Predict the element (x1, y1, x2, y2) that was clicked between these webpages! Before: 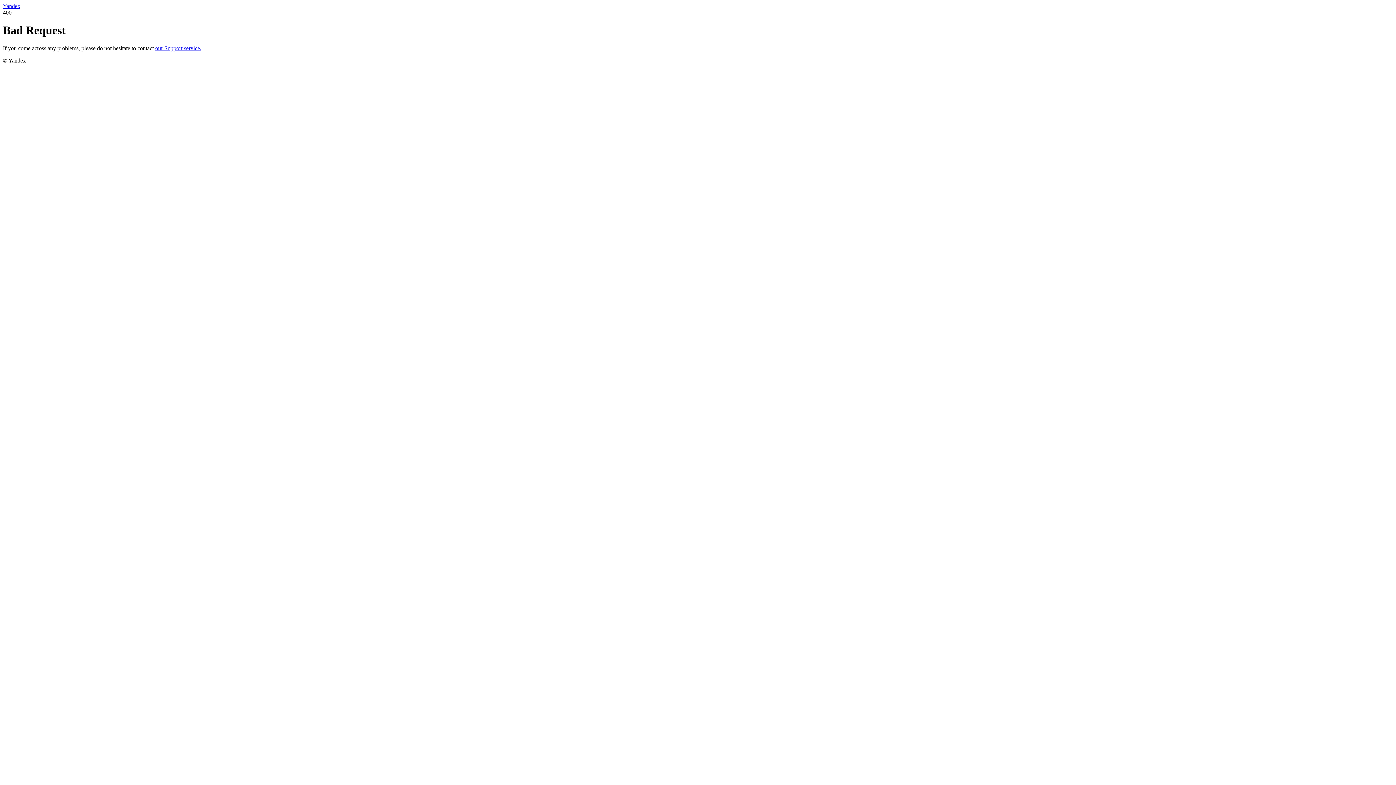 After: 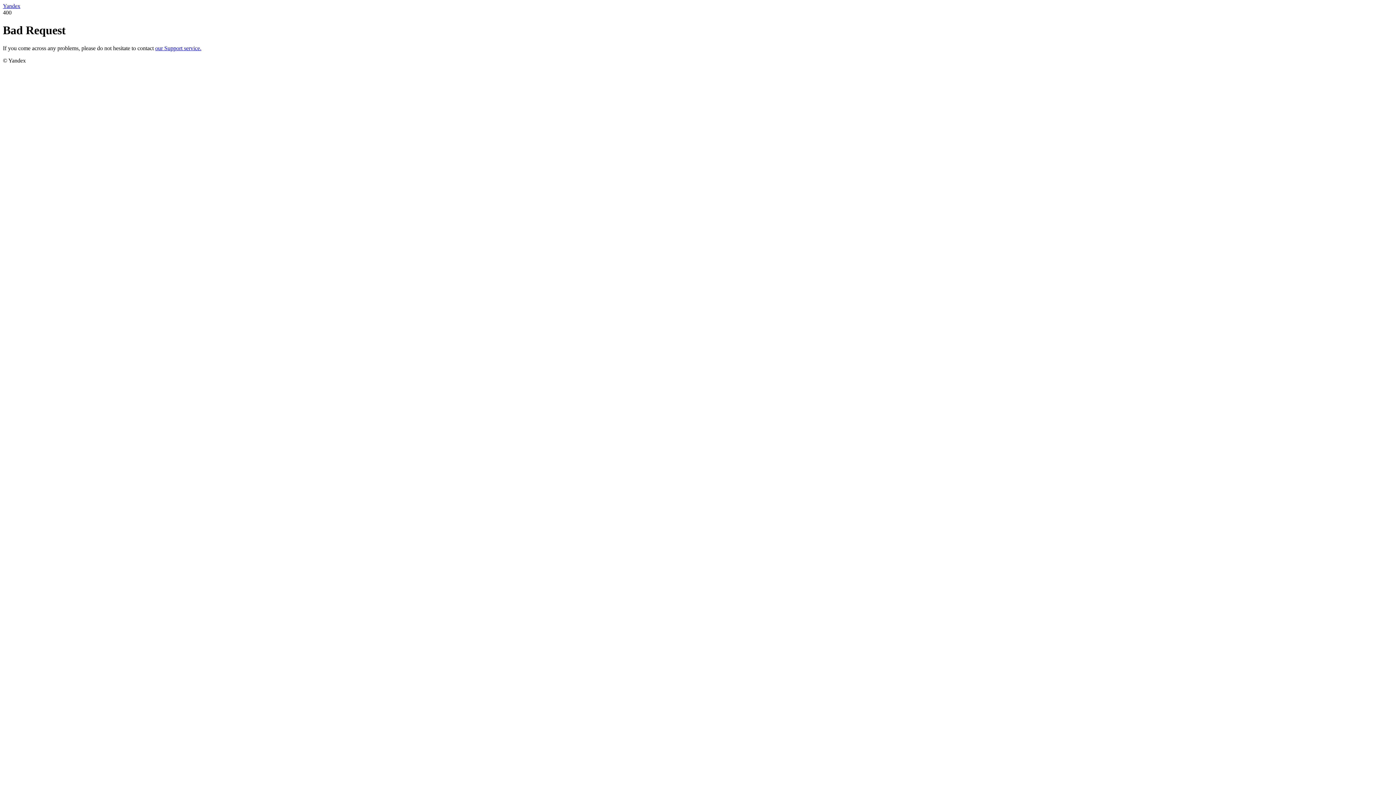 Action: label: our Support service. bbox: (155, 45, 201, 51)